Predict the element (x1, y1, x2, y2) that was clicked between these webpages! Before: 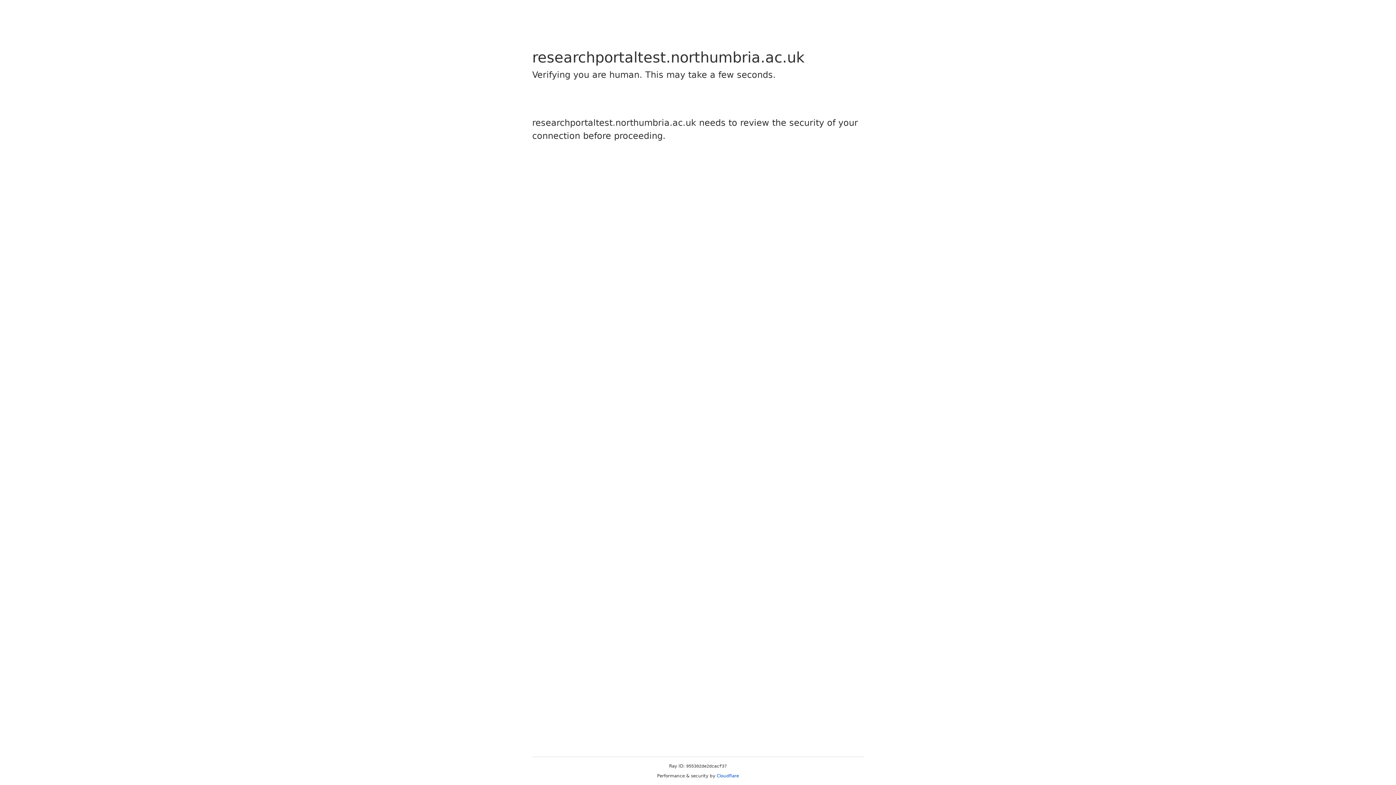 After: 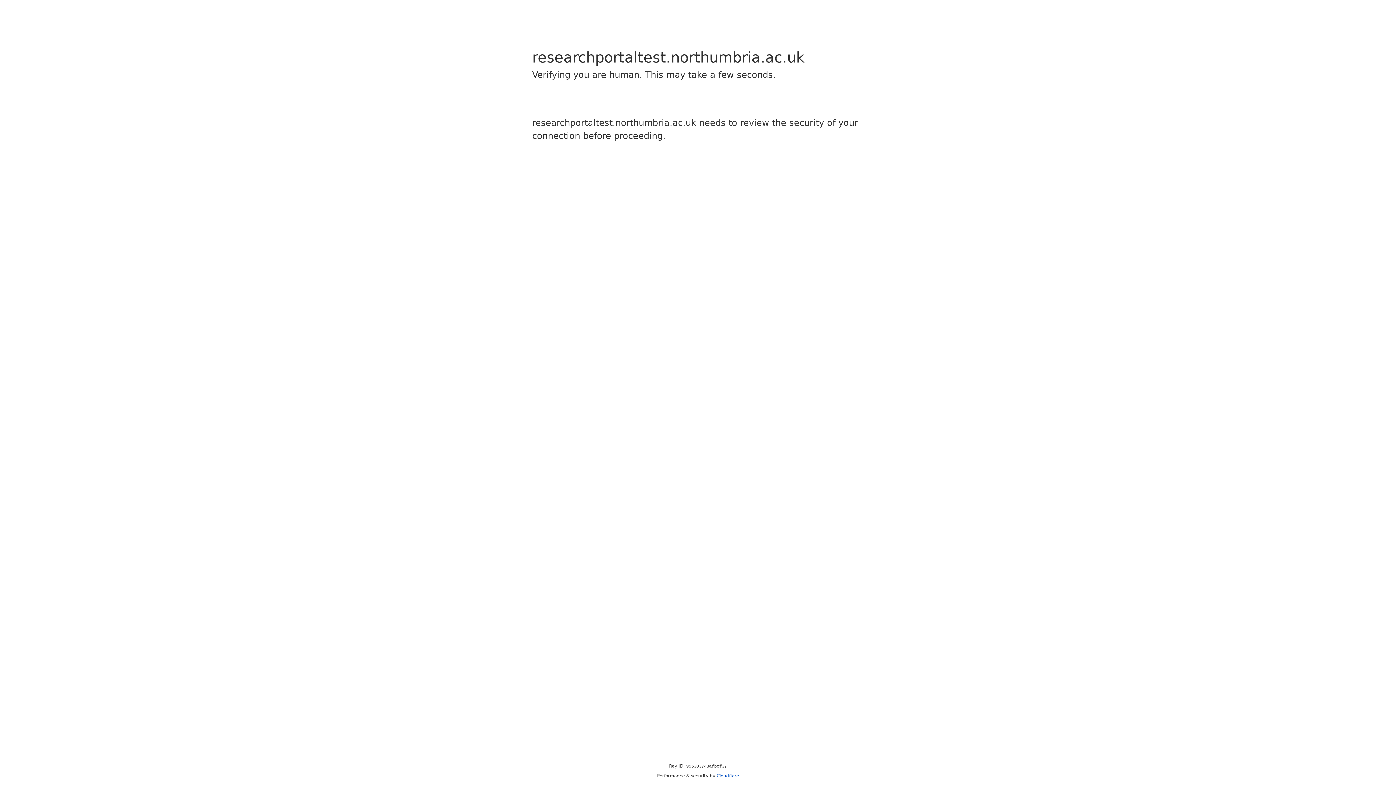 Action: label: Cloudflare bbox: (716, 773, 739, 778)